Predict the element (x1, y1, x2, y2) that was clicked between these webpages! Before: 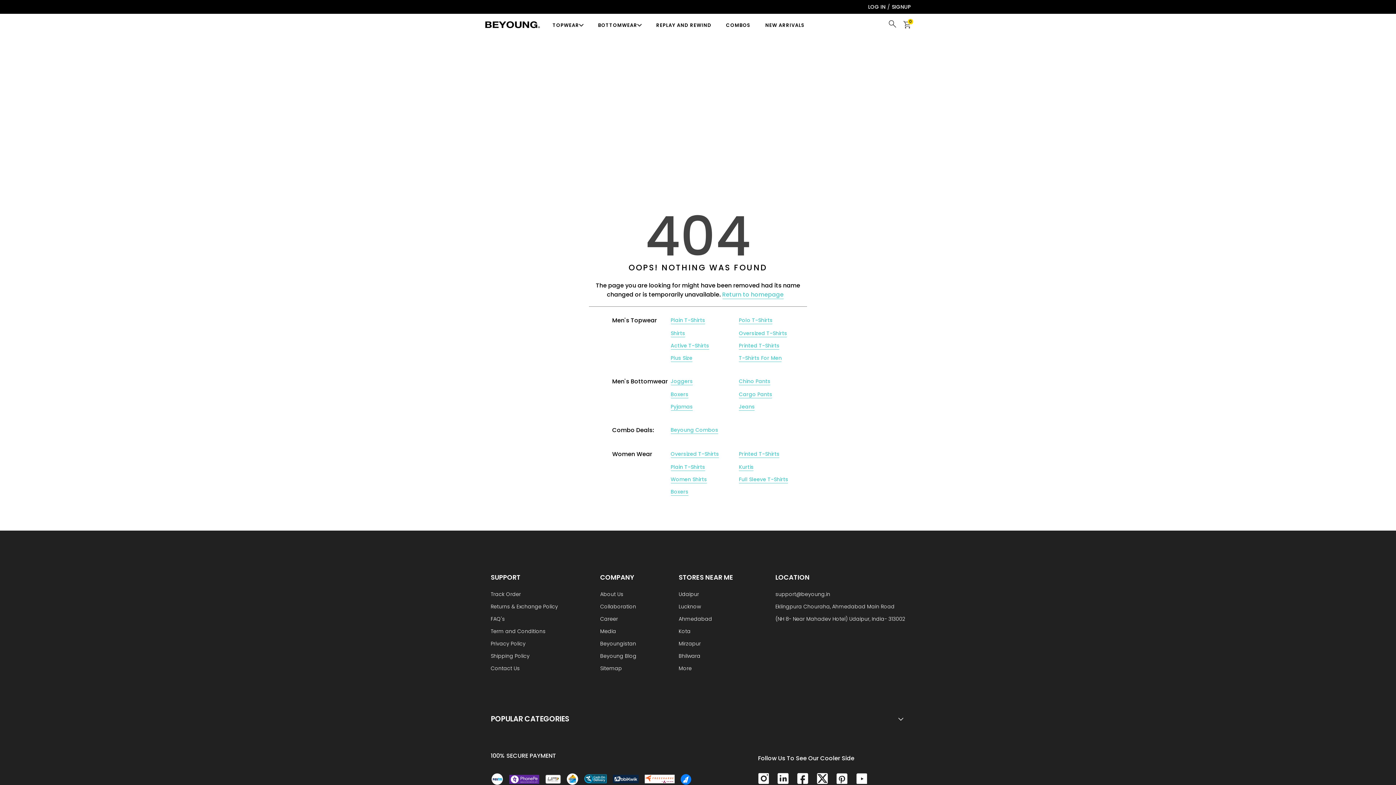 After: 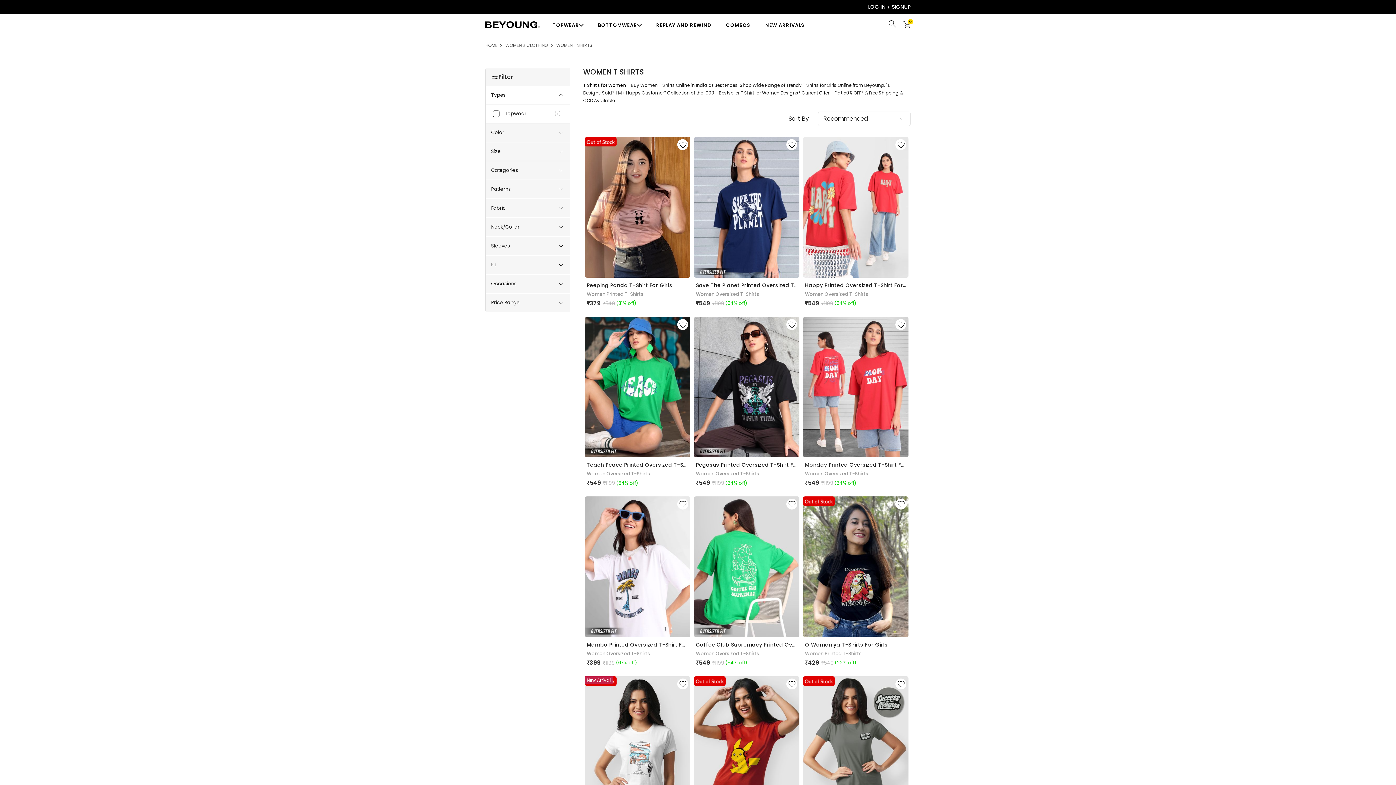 Action: label: Printed T-Shirts bbox: (739, 450, 779, 458)